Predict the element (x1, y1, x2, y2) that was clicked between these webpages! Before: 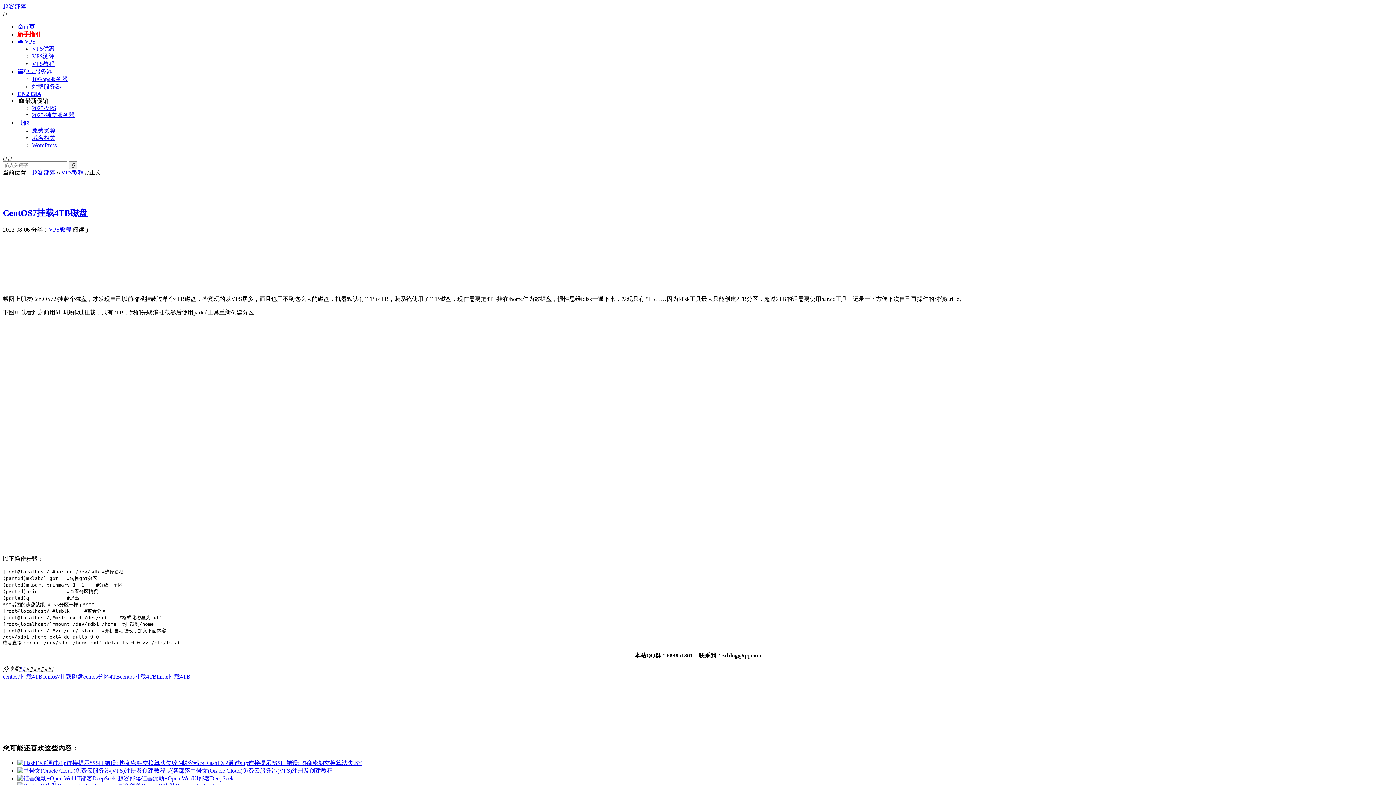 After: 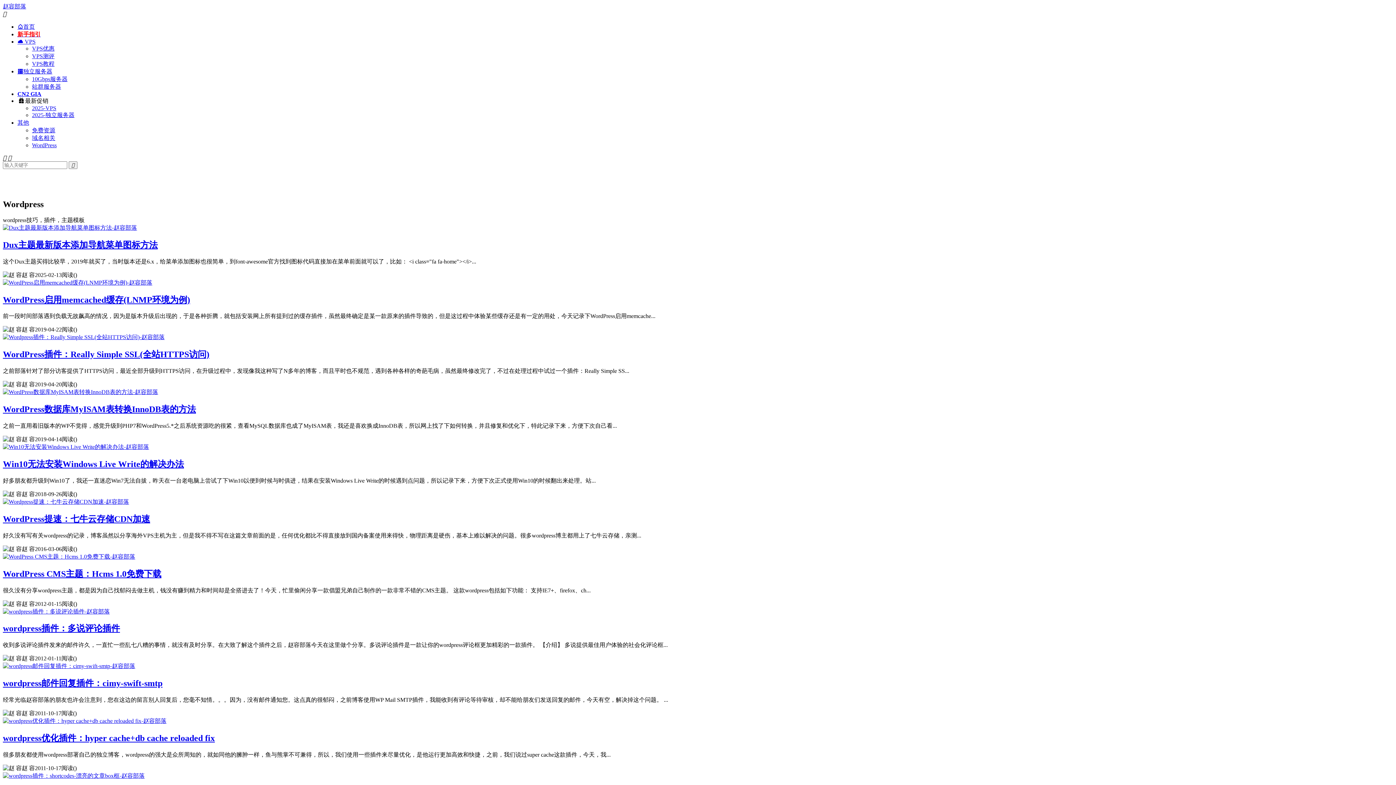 Action: bbox: (32, 142, 56, 148) label: WordPress